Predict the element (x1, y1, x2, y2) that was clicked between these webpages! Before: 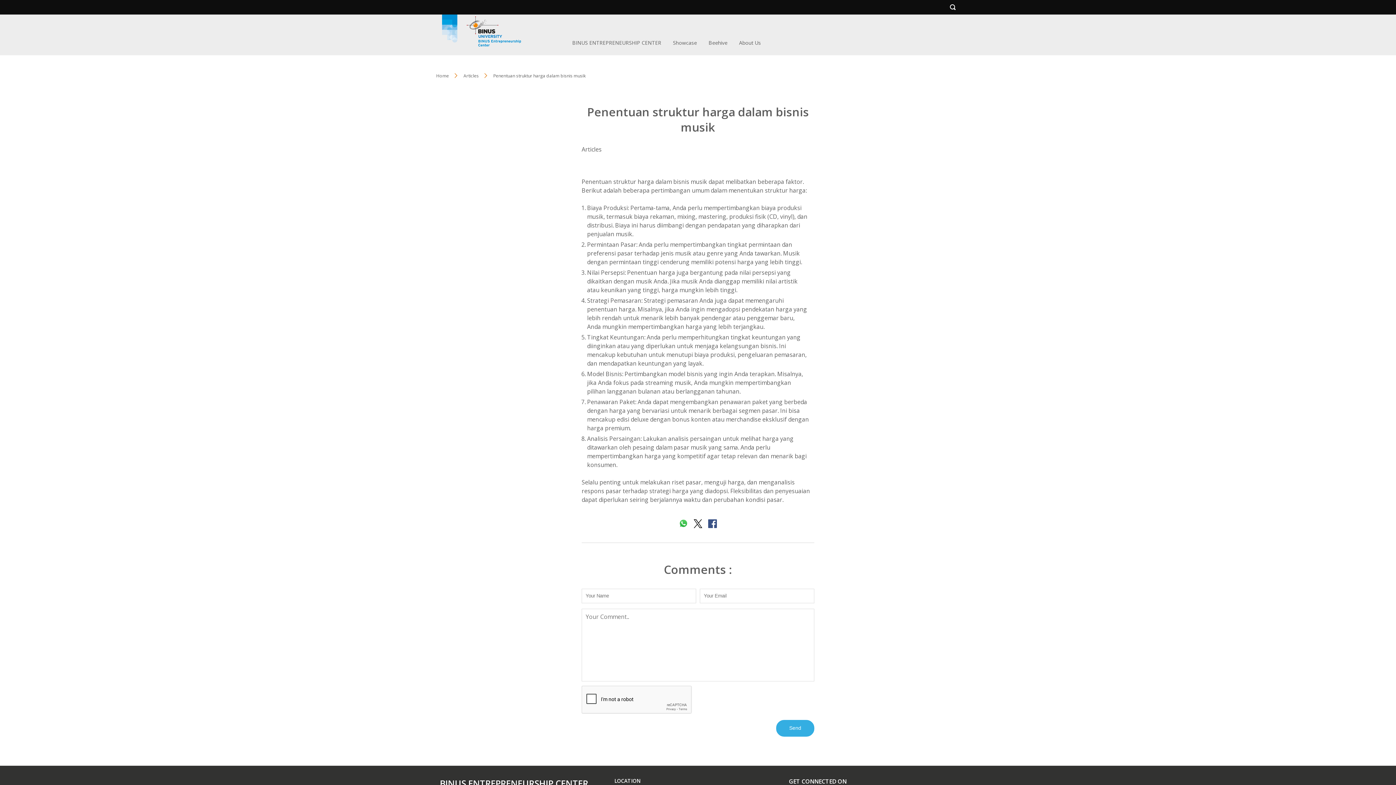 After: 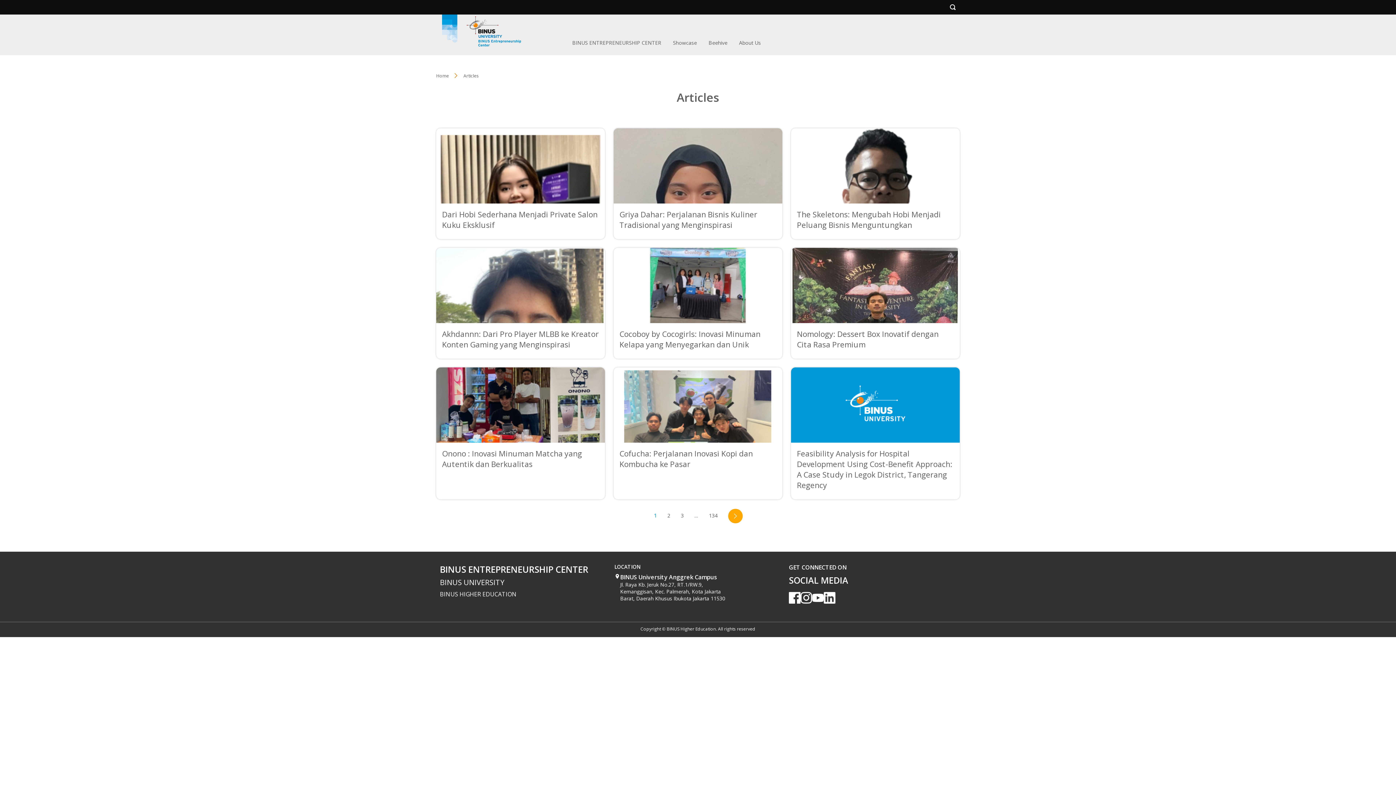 Action: label: Articles bbox: (581, 146, 601, 152)